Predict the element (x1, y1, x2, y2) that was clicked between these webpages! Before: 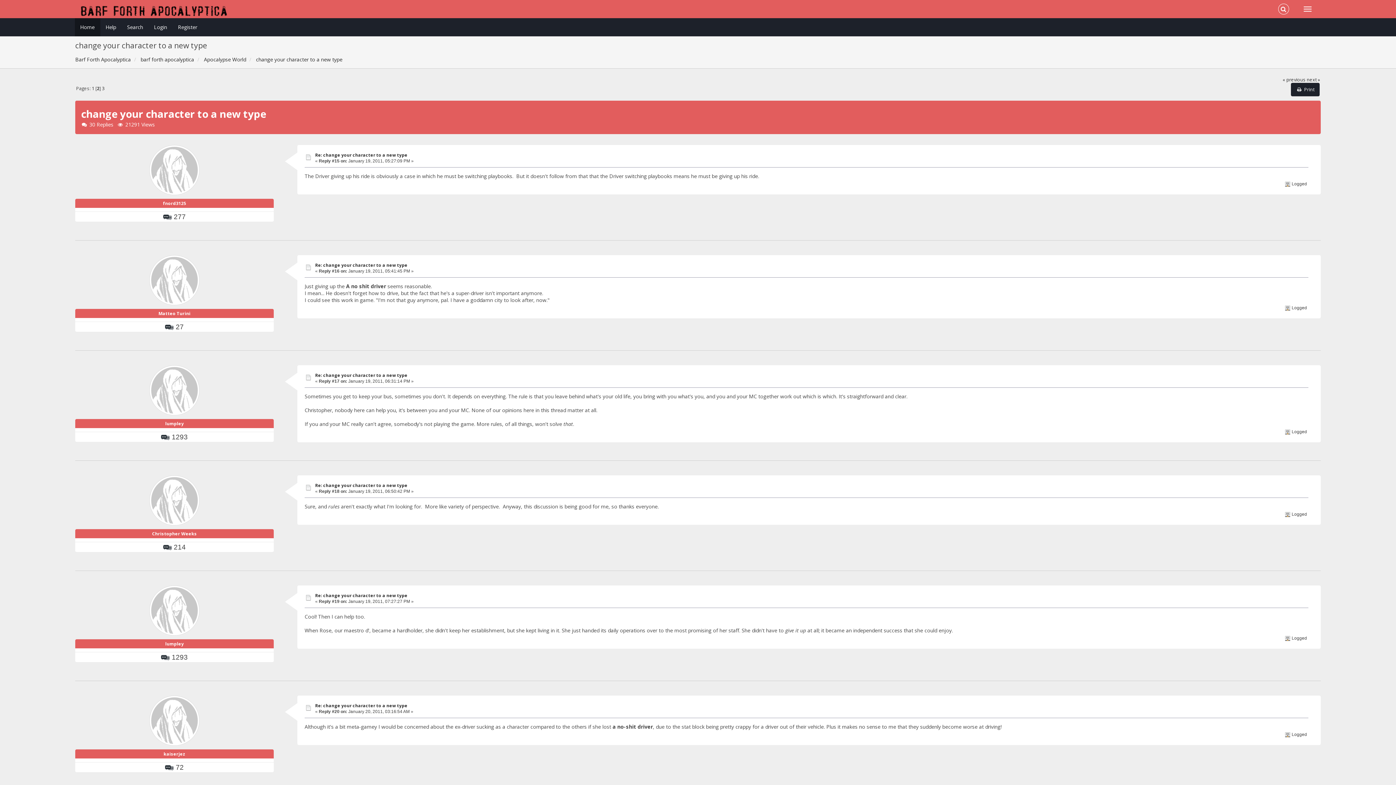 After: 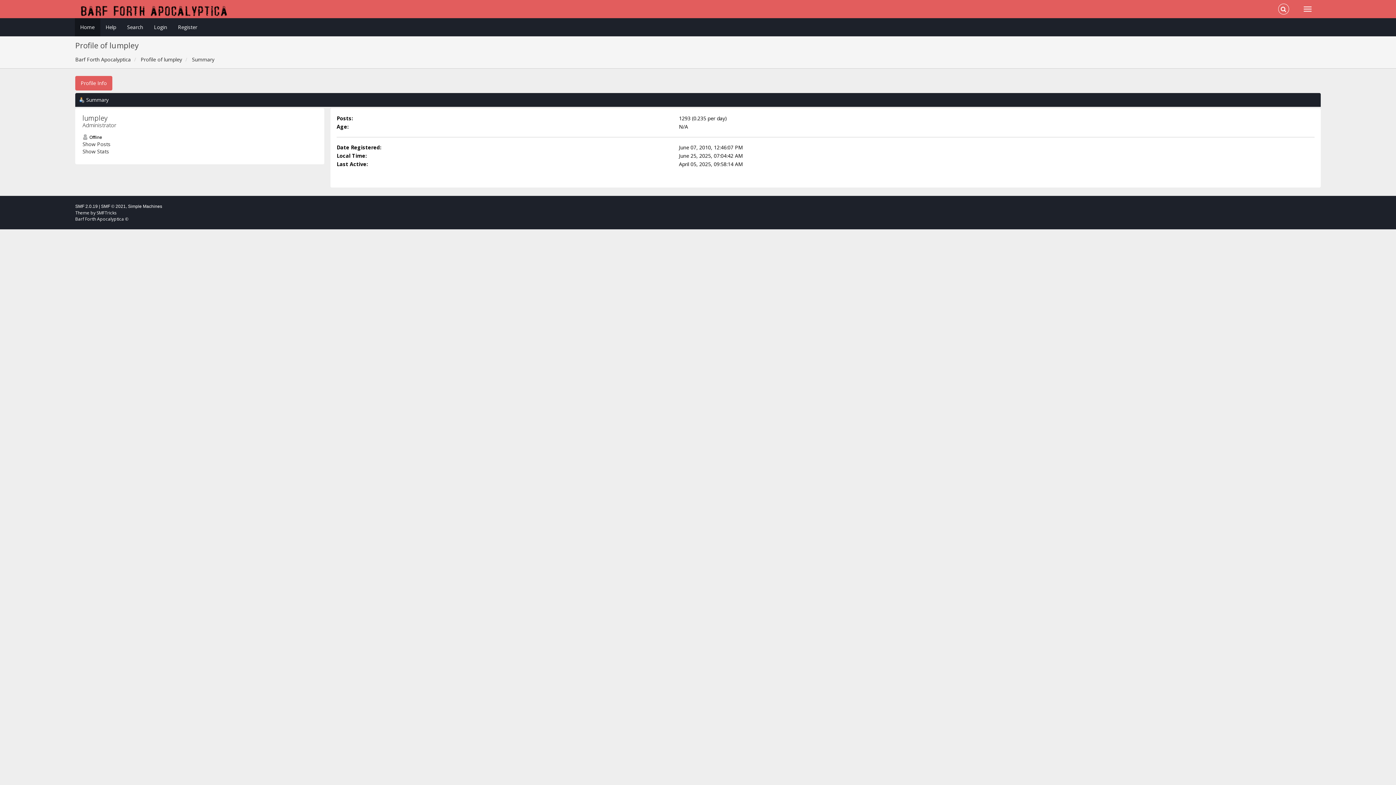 Action: bbox: (149, 608, 199, 615)